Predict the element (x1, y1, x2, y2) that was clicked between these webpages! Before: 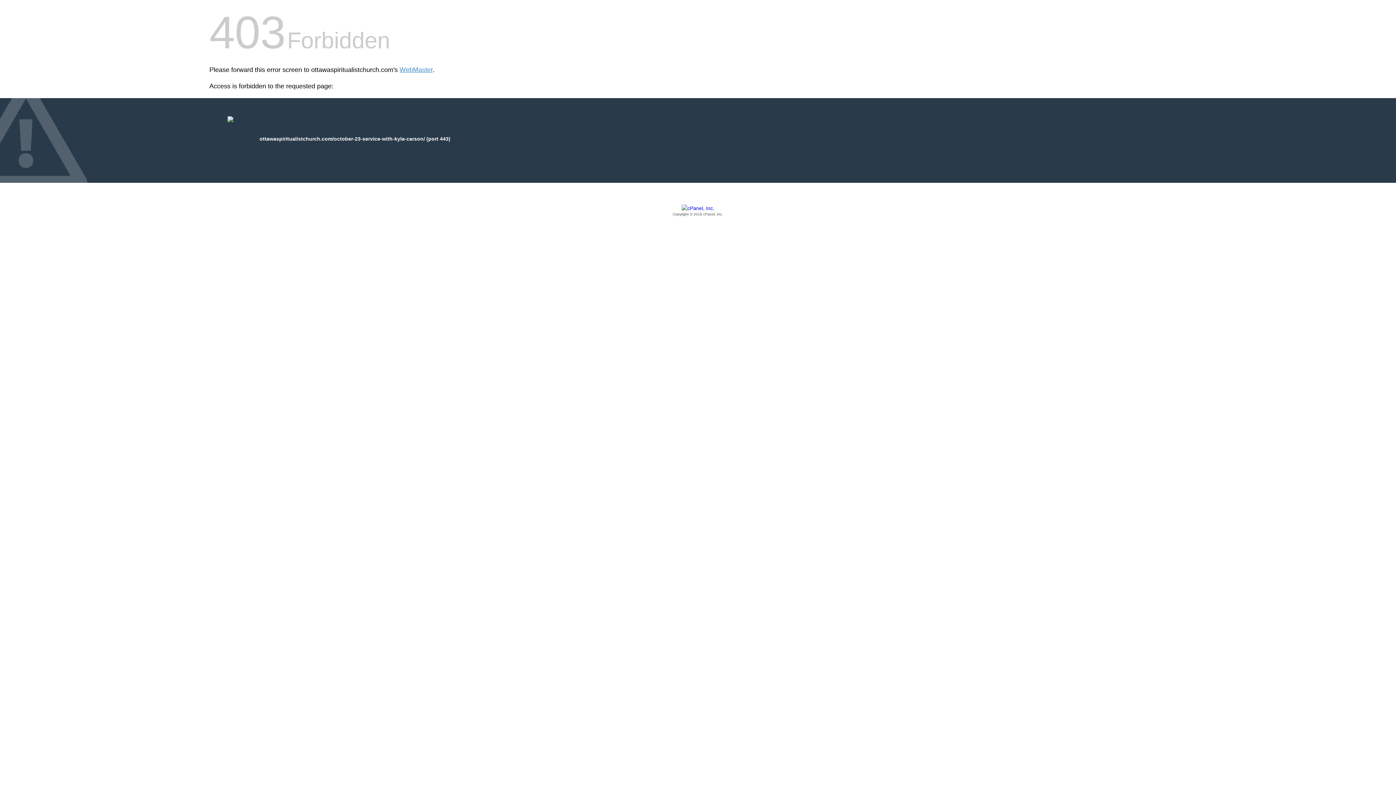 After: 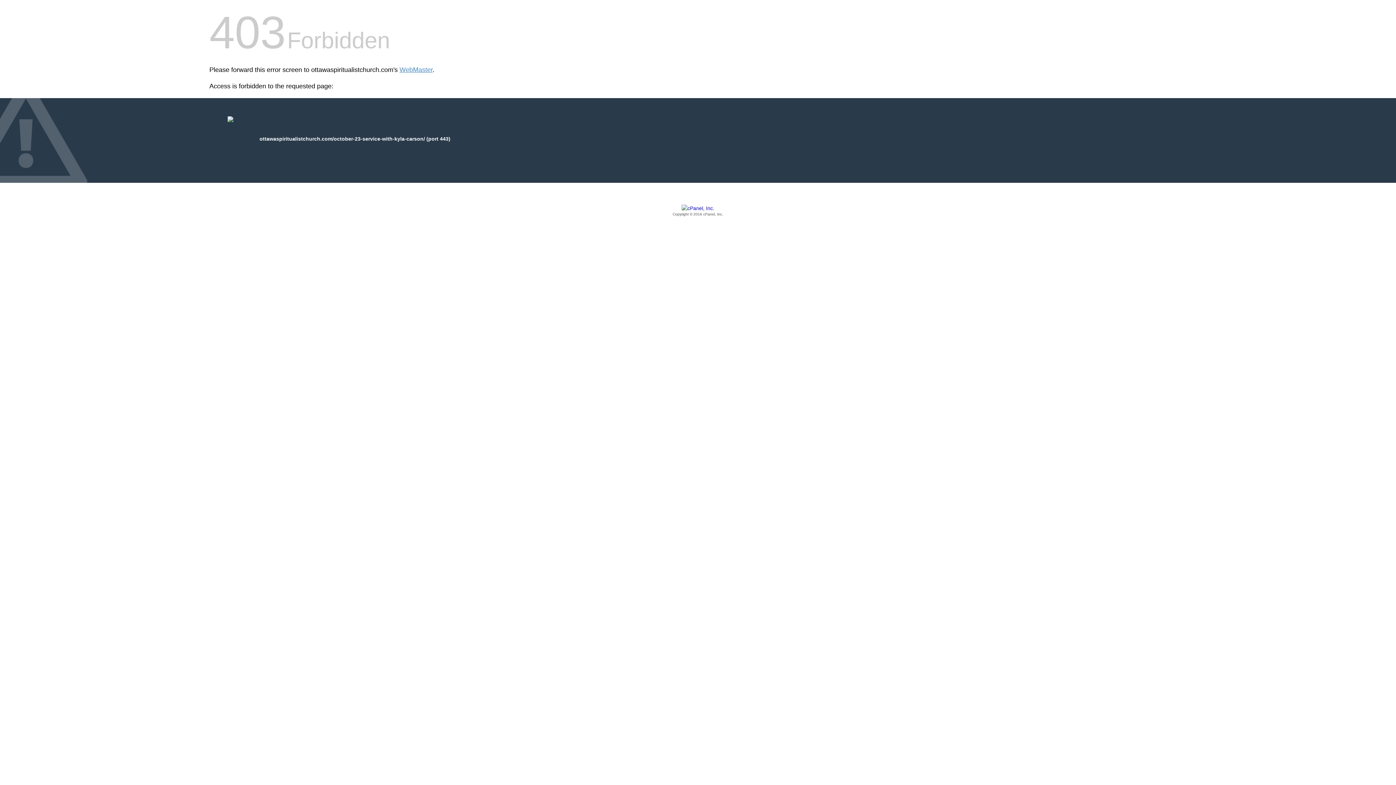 Action: bbox: (209, 205, 1186, 217) label: Copyright © 2016 cPanel, Inc.